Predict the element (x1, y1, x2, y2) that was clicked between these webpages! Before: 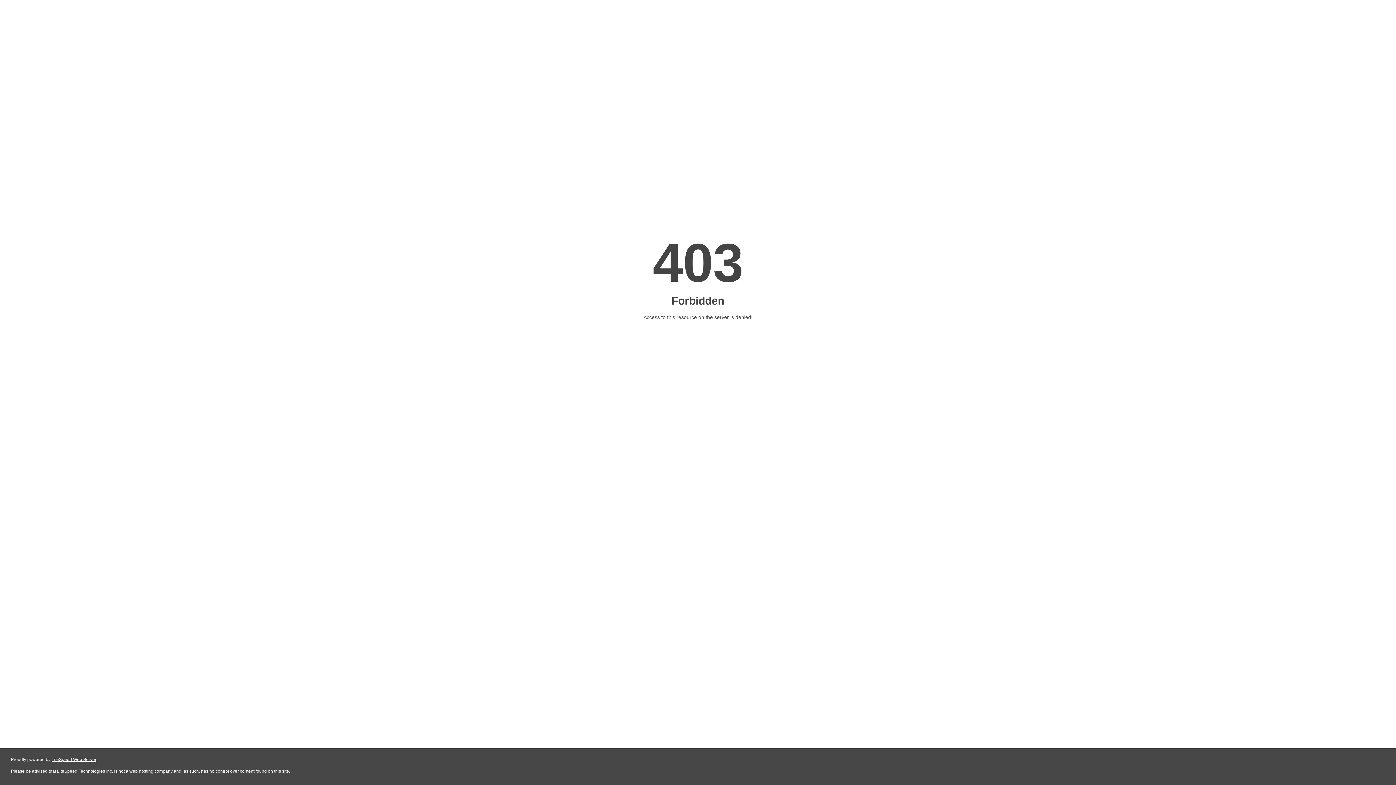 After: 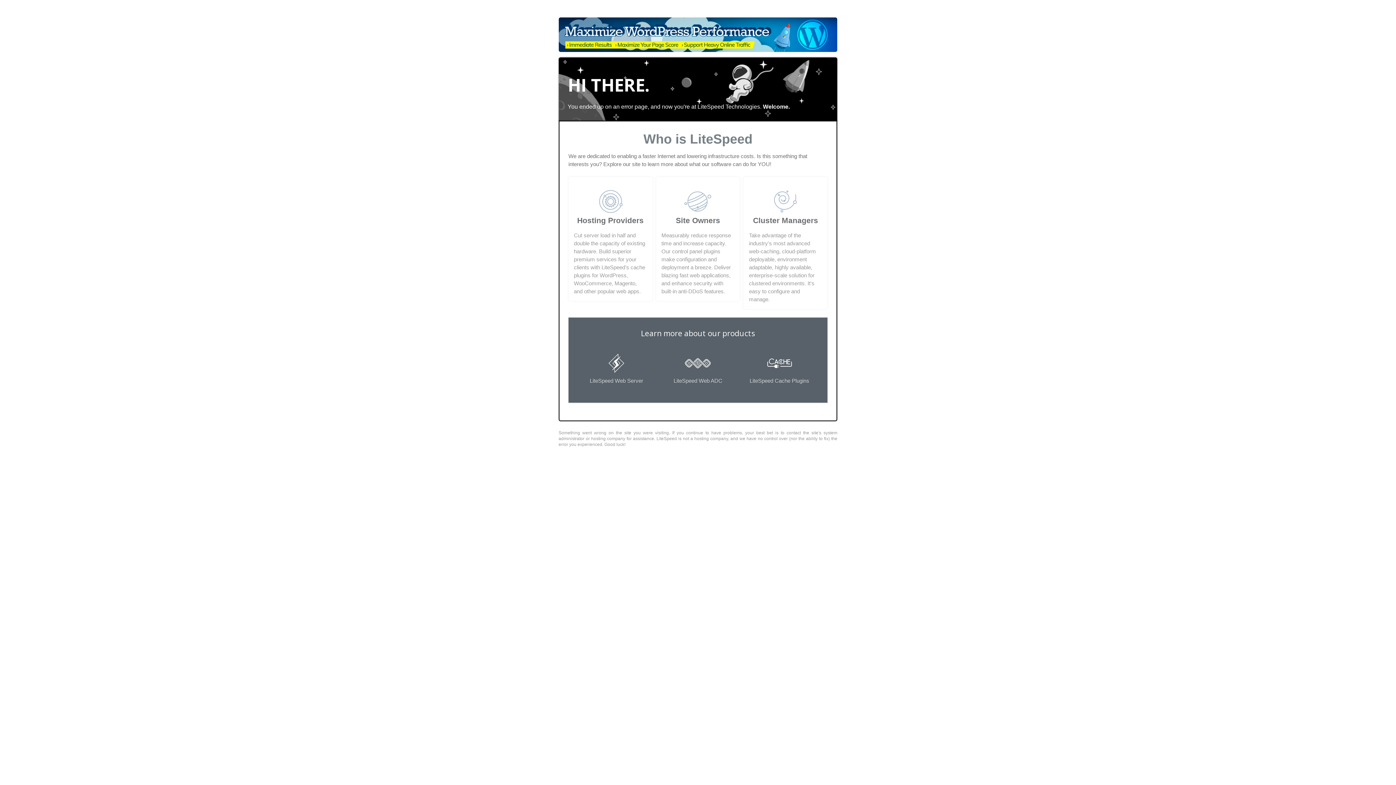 Action: label: LiteSpeed Web Server bbox: (51, 757, 96, 762)